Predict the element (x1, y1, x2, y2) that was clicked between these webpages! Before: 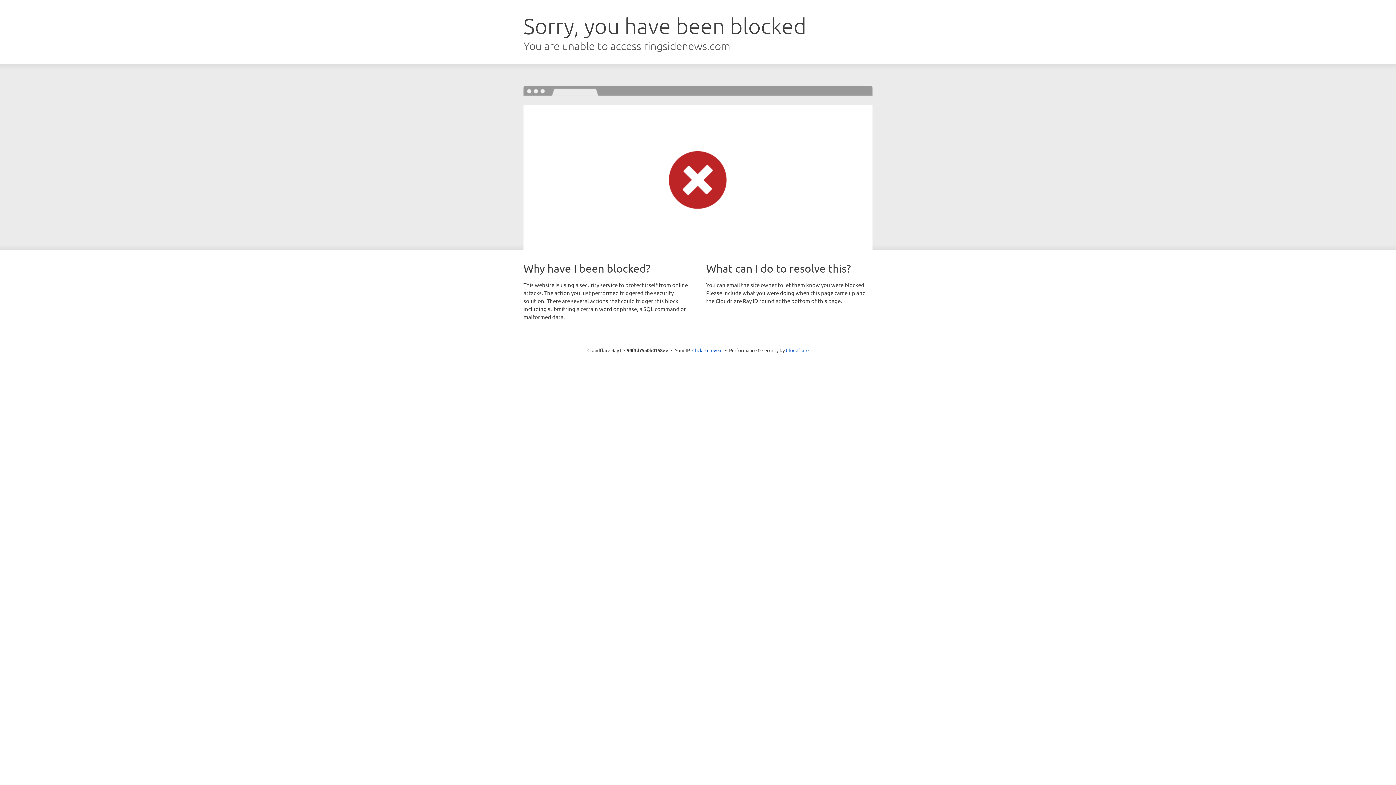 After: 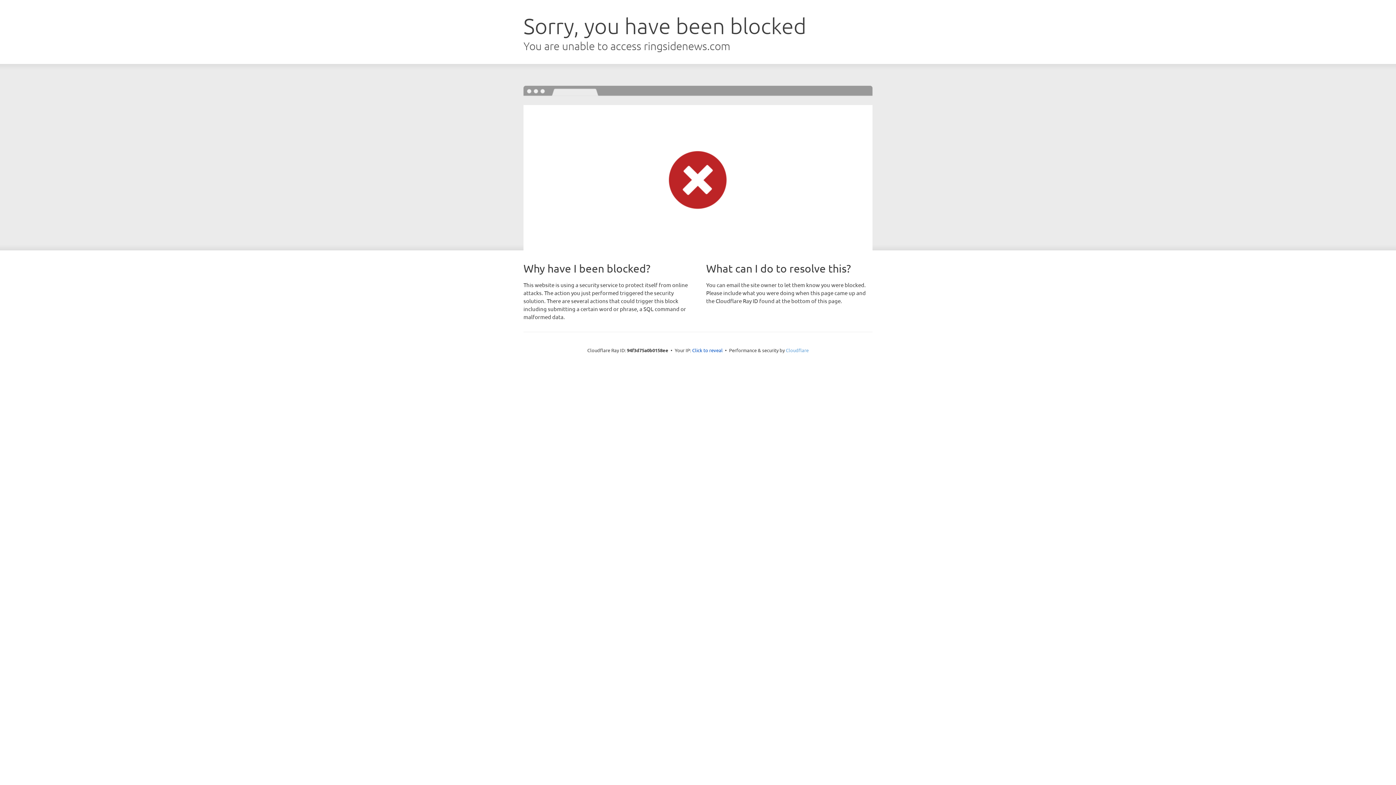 Action: bbox: (786, 347, 808, 353) label: Cloudflare